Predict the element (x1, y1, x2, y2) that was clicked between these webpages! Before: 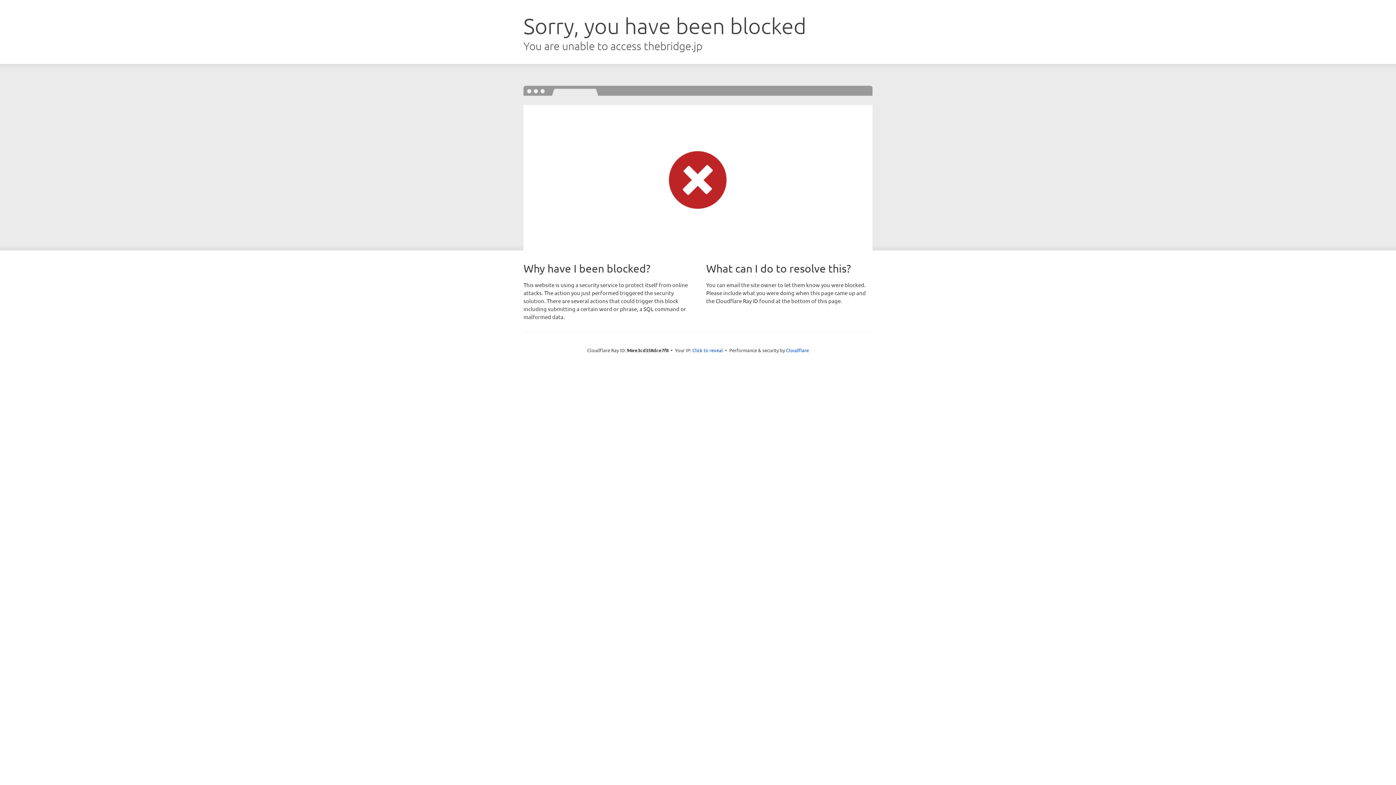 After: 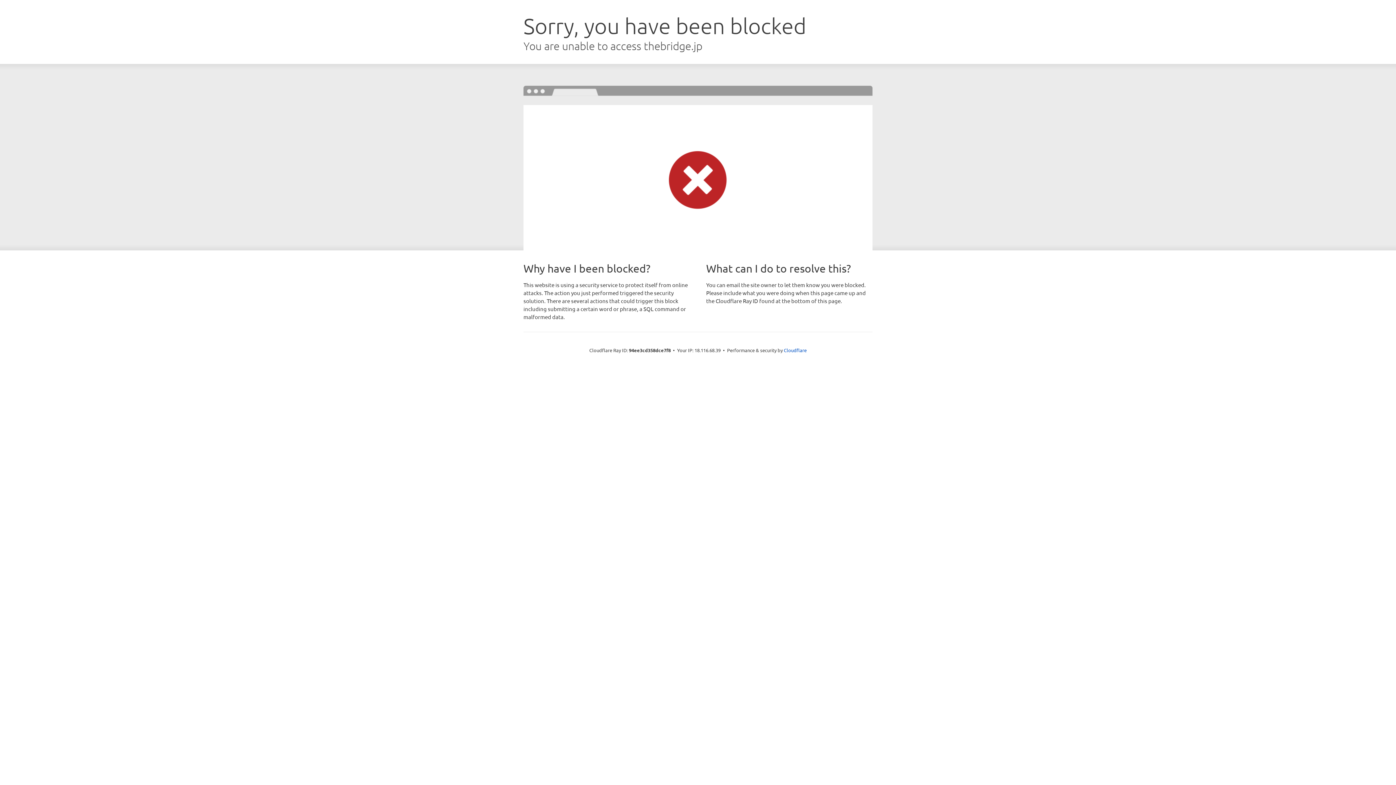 Action: label: Click to reveal bbox: (692, 346, 723, 353)